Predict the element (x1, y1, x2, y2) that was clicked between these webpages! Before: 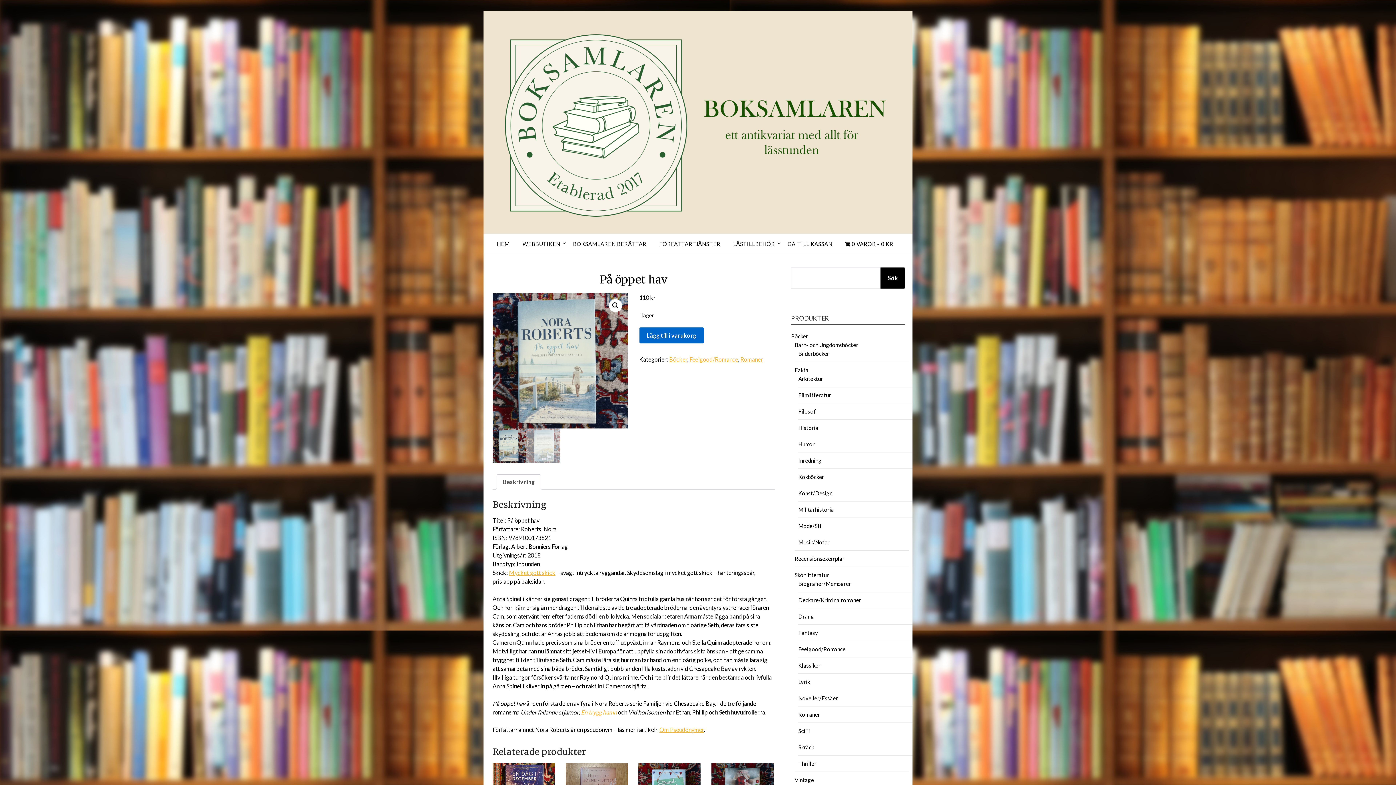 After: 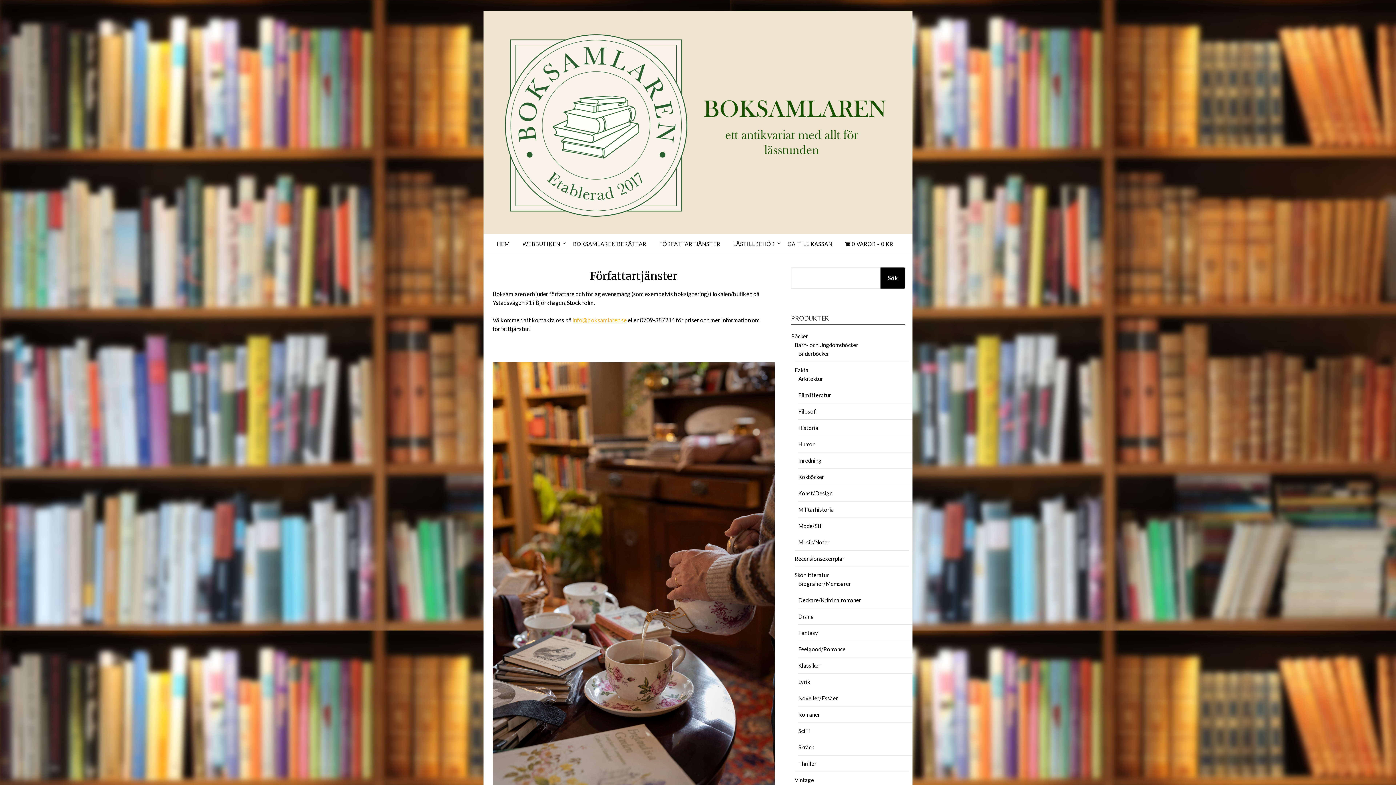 Action: bbox: (653, 234, 726, 253) label: FÖRFATTARTJÄNSTER